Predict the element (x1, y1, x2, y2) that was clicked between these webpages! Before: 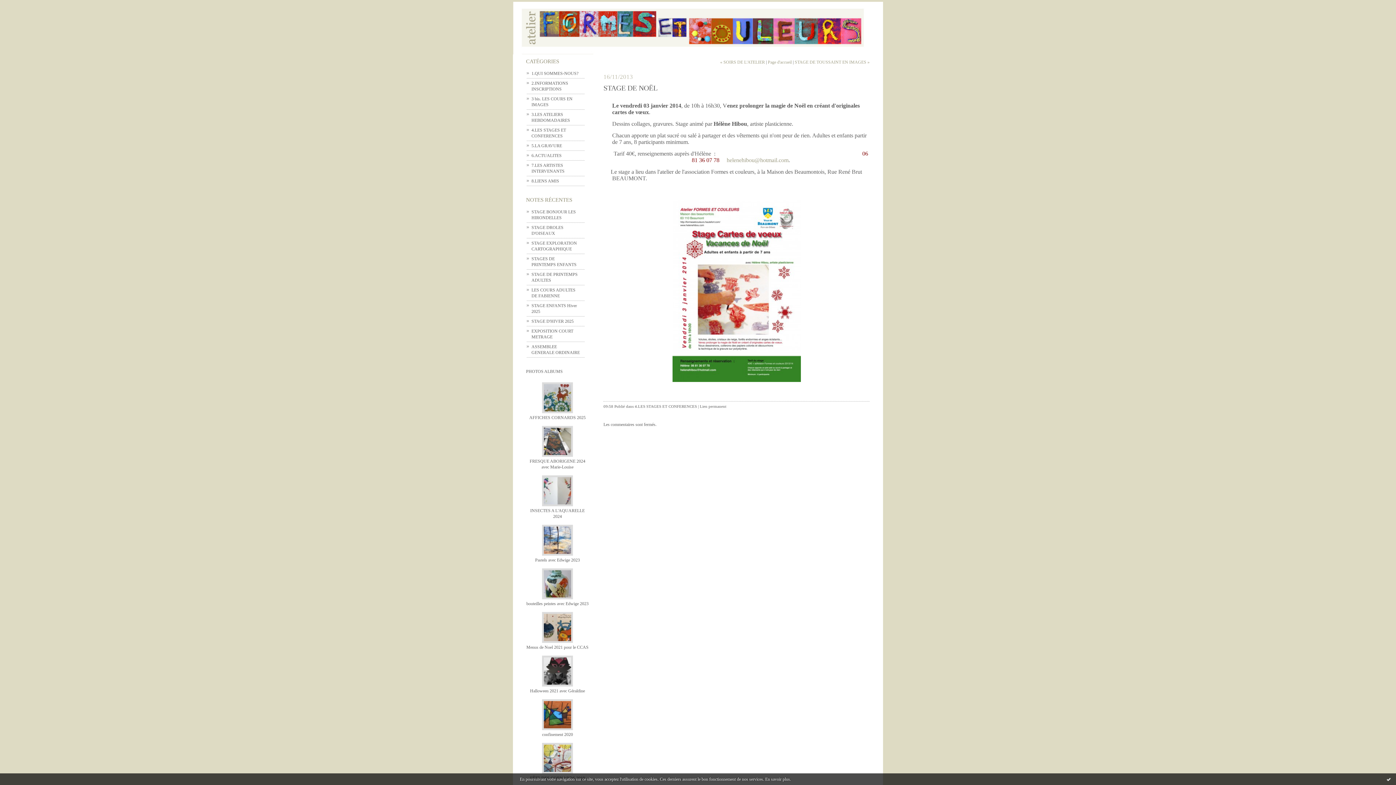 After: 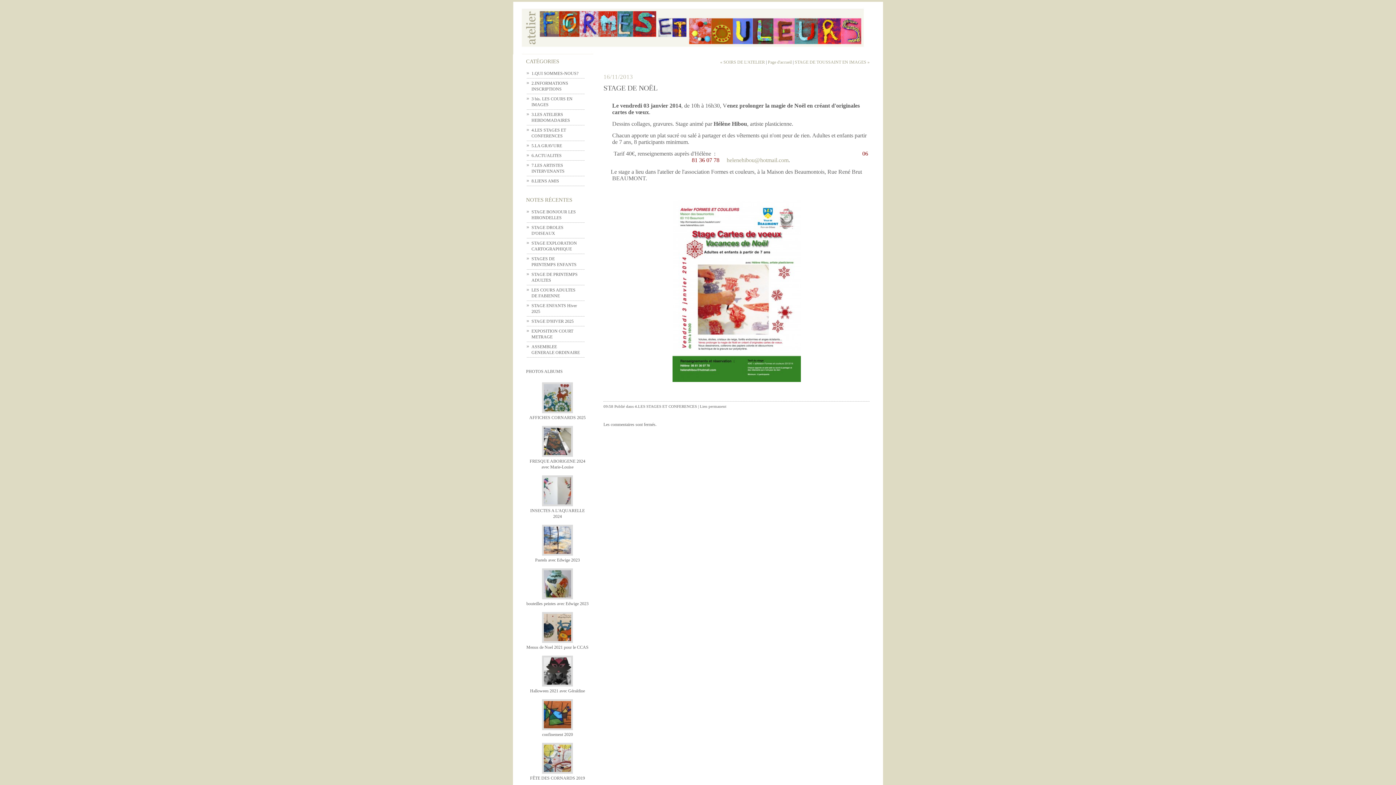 Action: bbox: (1386, 776, 1392, 782) label: Ok